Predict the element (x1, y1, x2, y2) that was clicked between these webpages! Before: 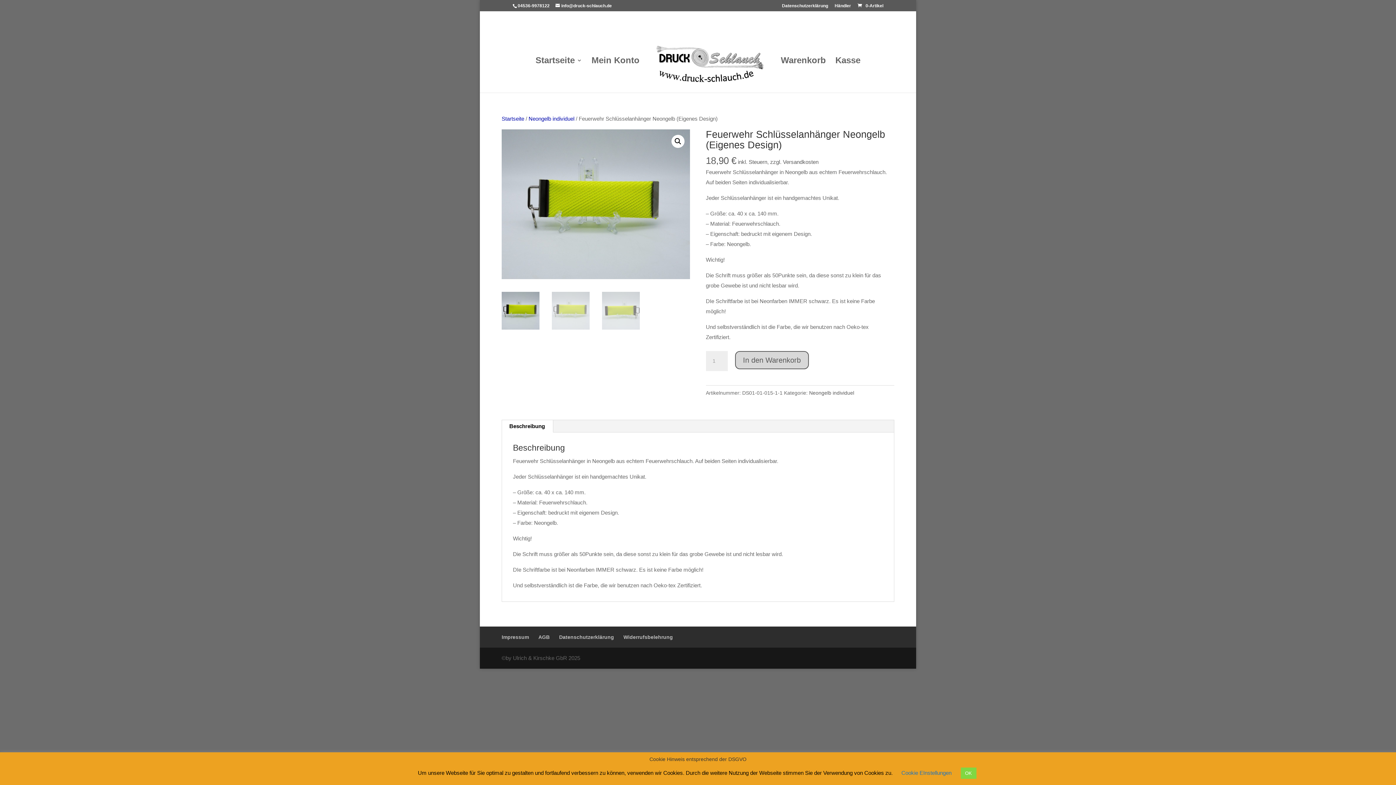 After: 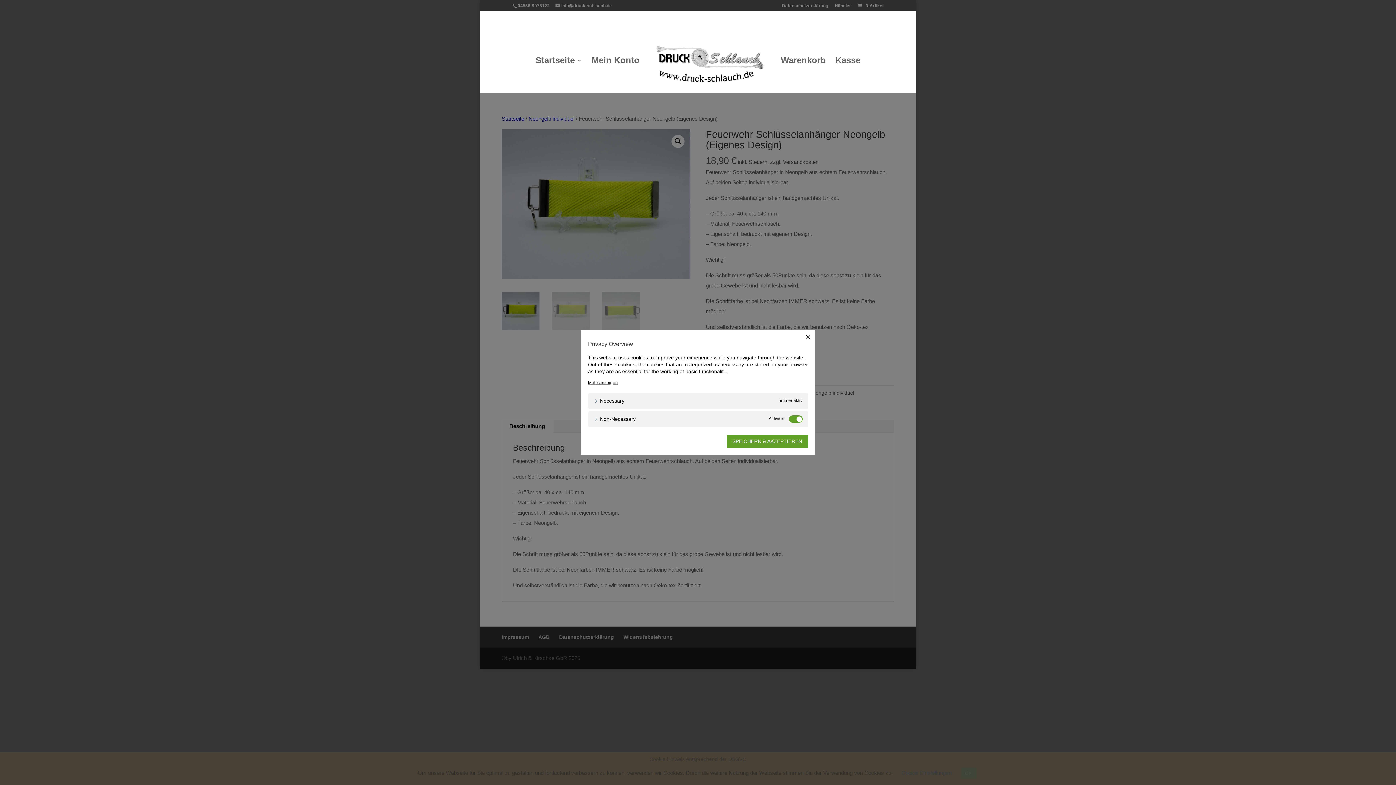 Action: bbox: (901, 770, 951, 776) label: Cookie EInstellungen